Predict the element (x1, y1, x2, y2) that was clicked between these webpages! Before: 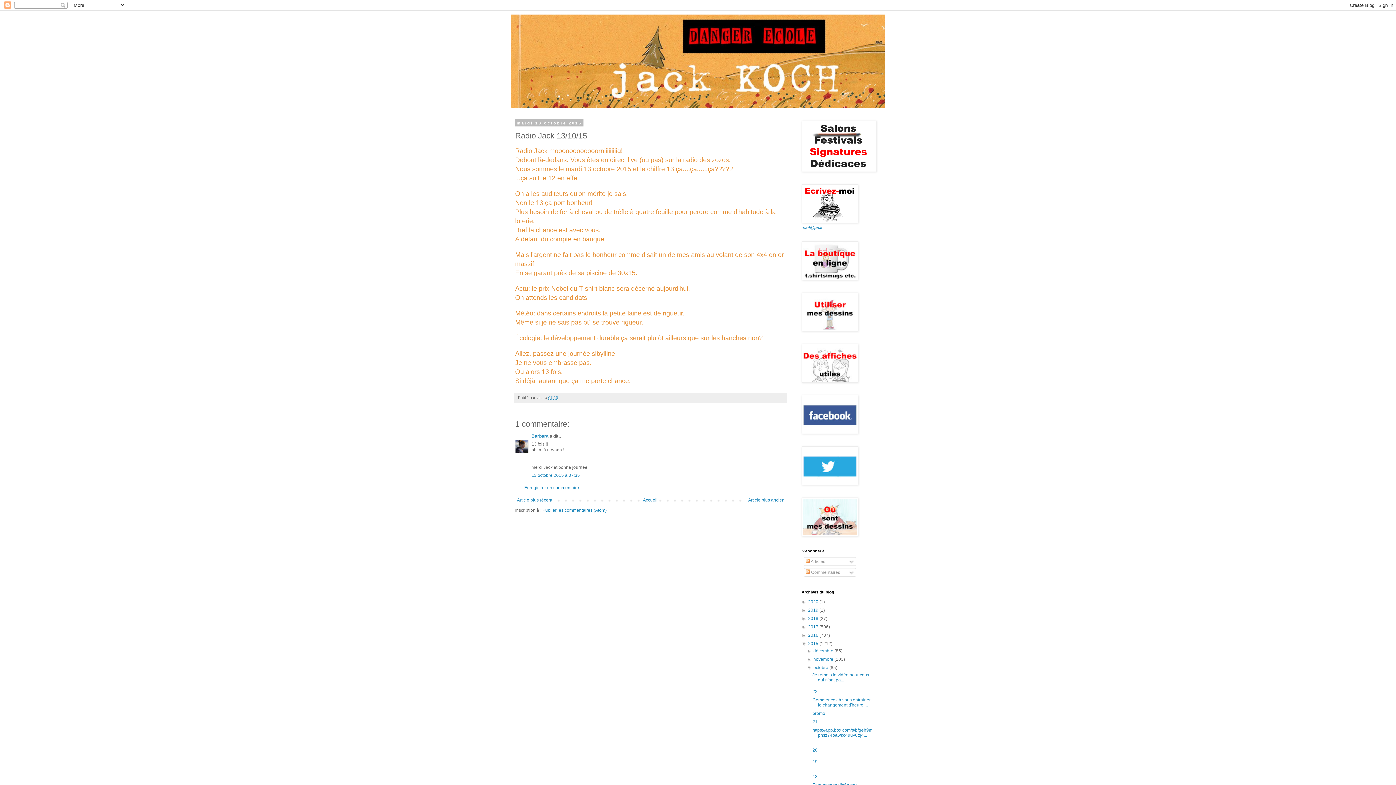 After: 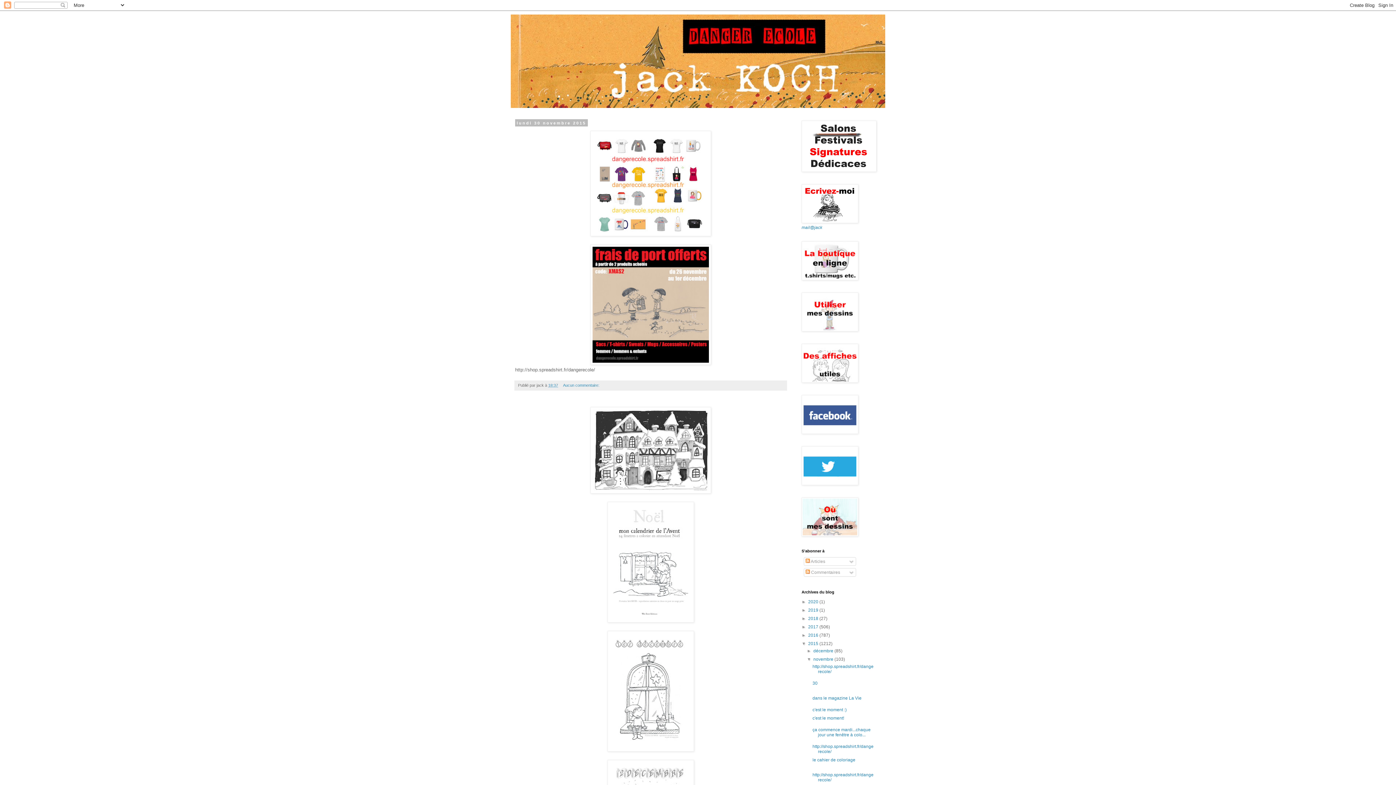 Action: bbox: (813, 657, 834, 662) label: novembre 